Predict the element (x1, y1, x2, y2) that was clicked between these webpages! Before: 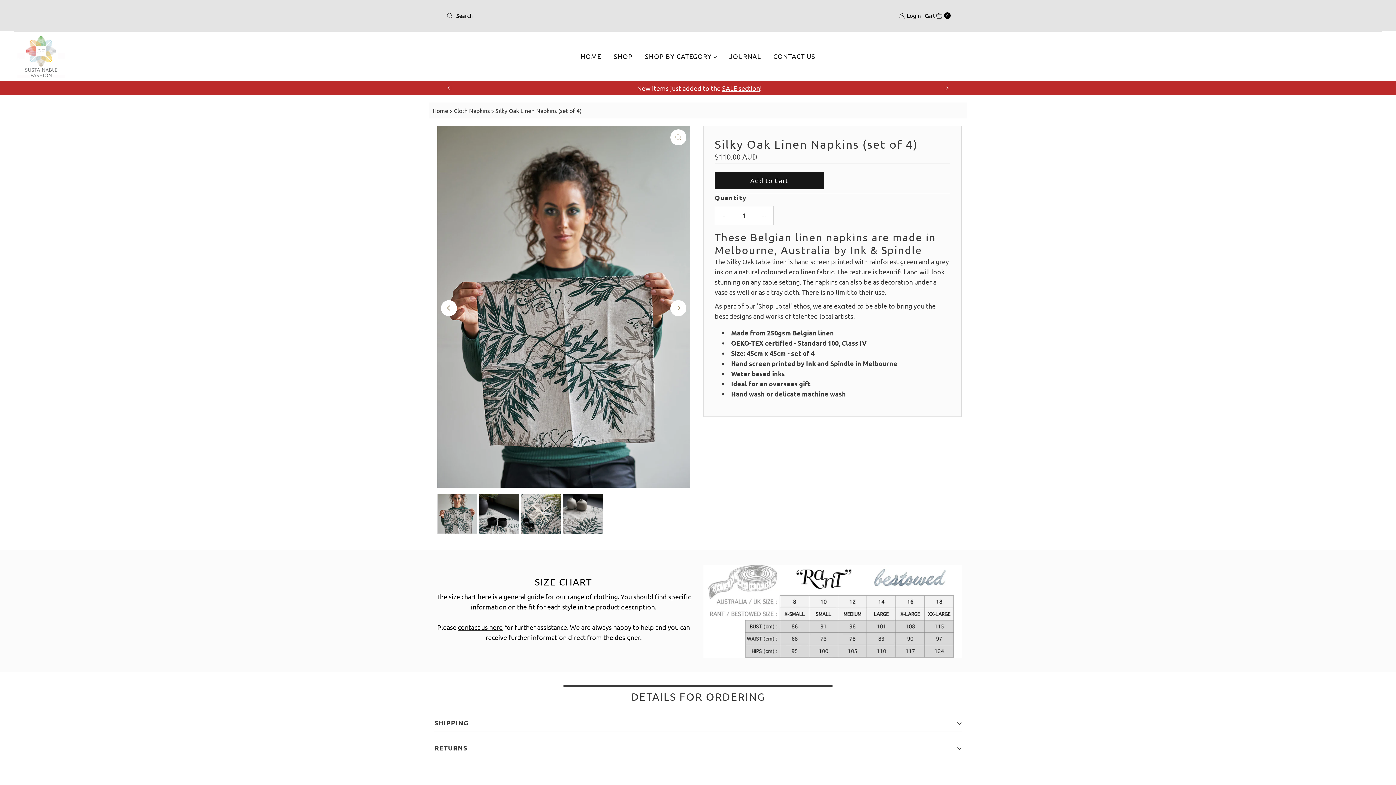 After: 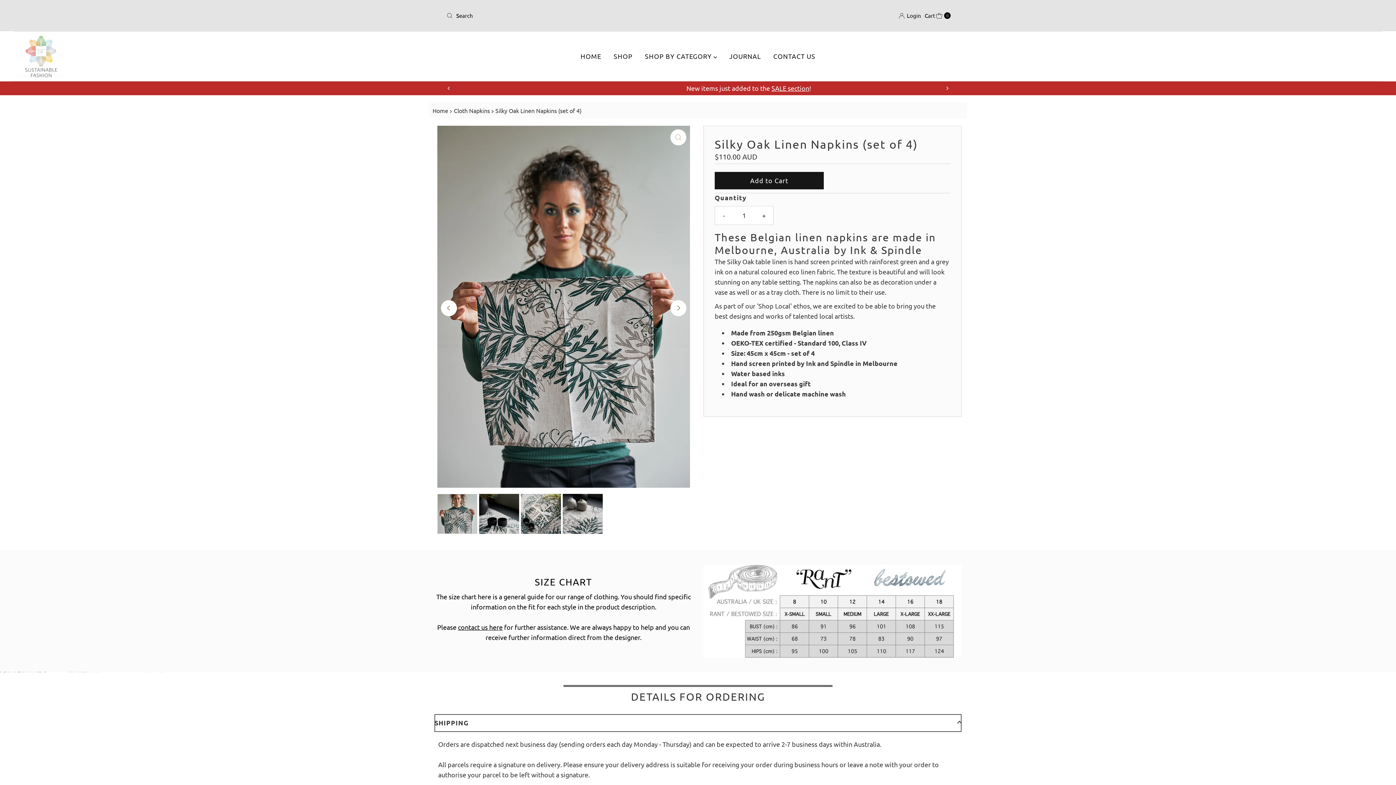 Action: bbox: (434, 714, 961, 732) label: SHIPPING